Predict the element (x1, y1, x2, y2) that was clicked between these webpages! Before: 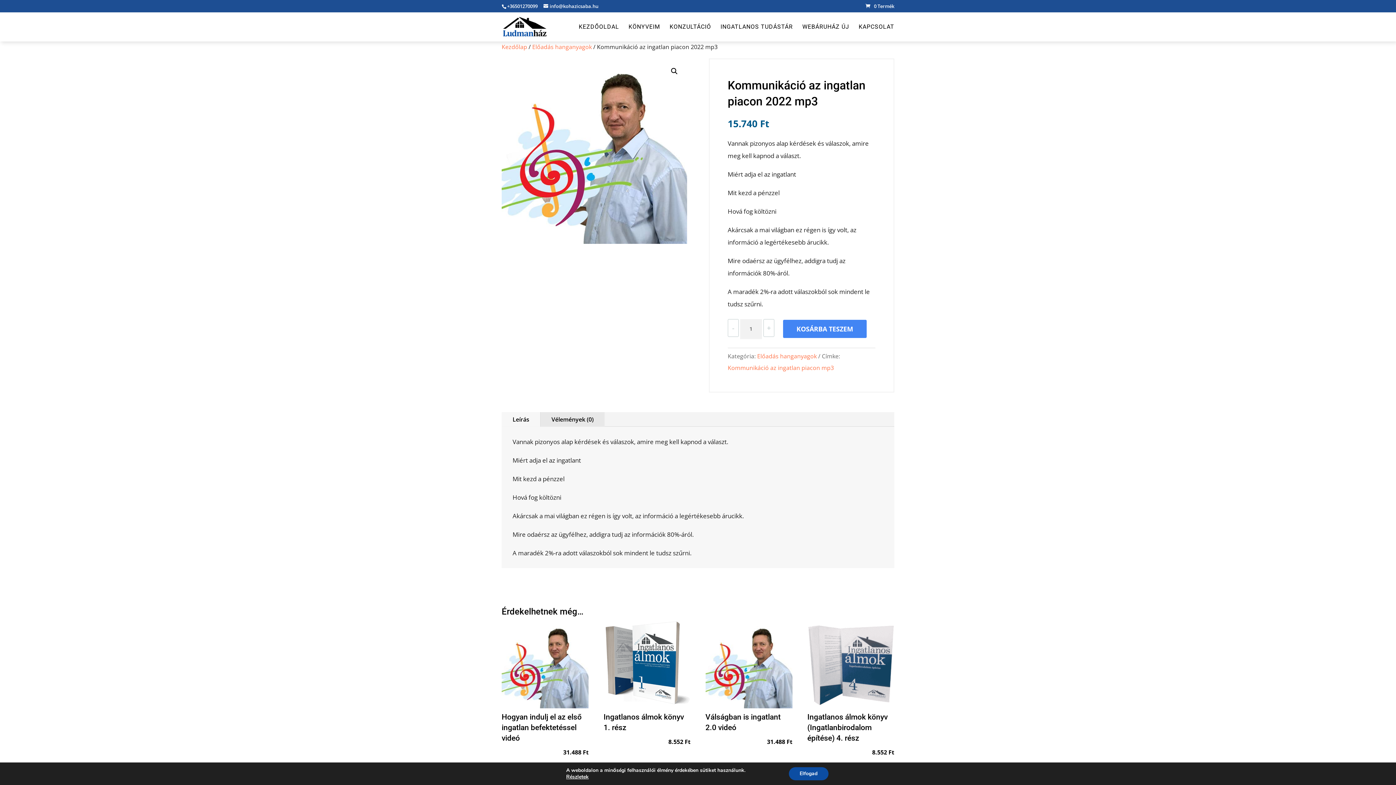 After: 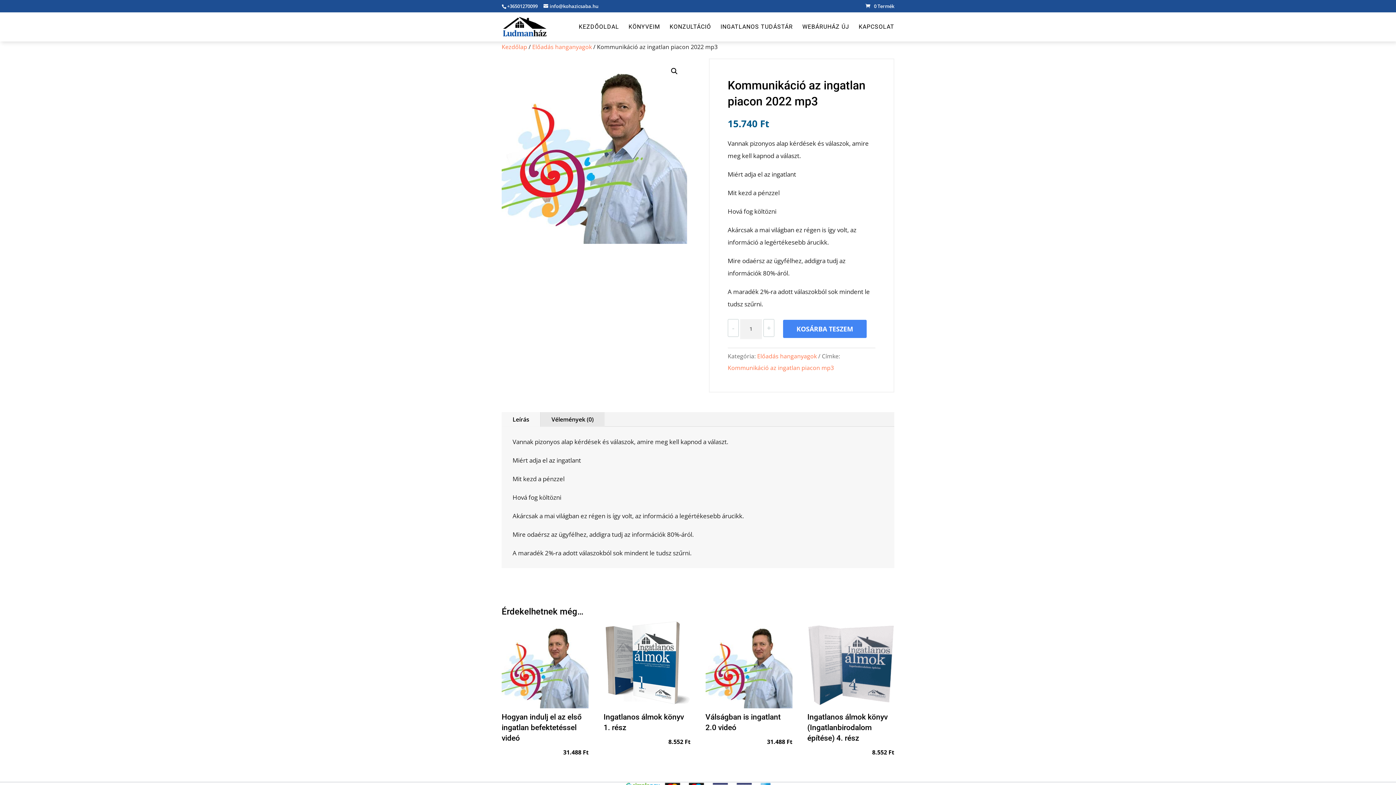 Action: label: Elfogad bbox: (788, 767, 828, 780)